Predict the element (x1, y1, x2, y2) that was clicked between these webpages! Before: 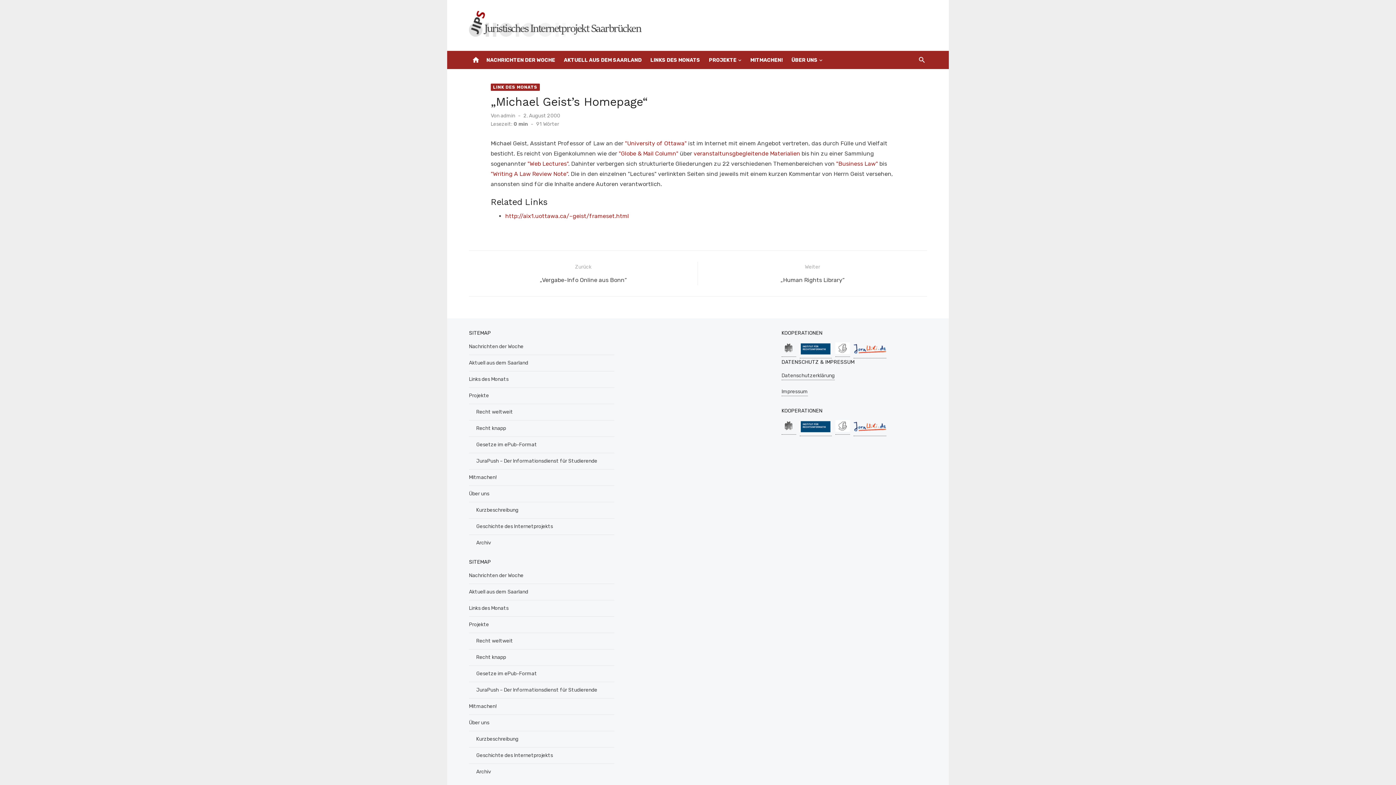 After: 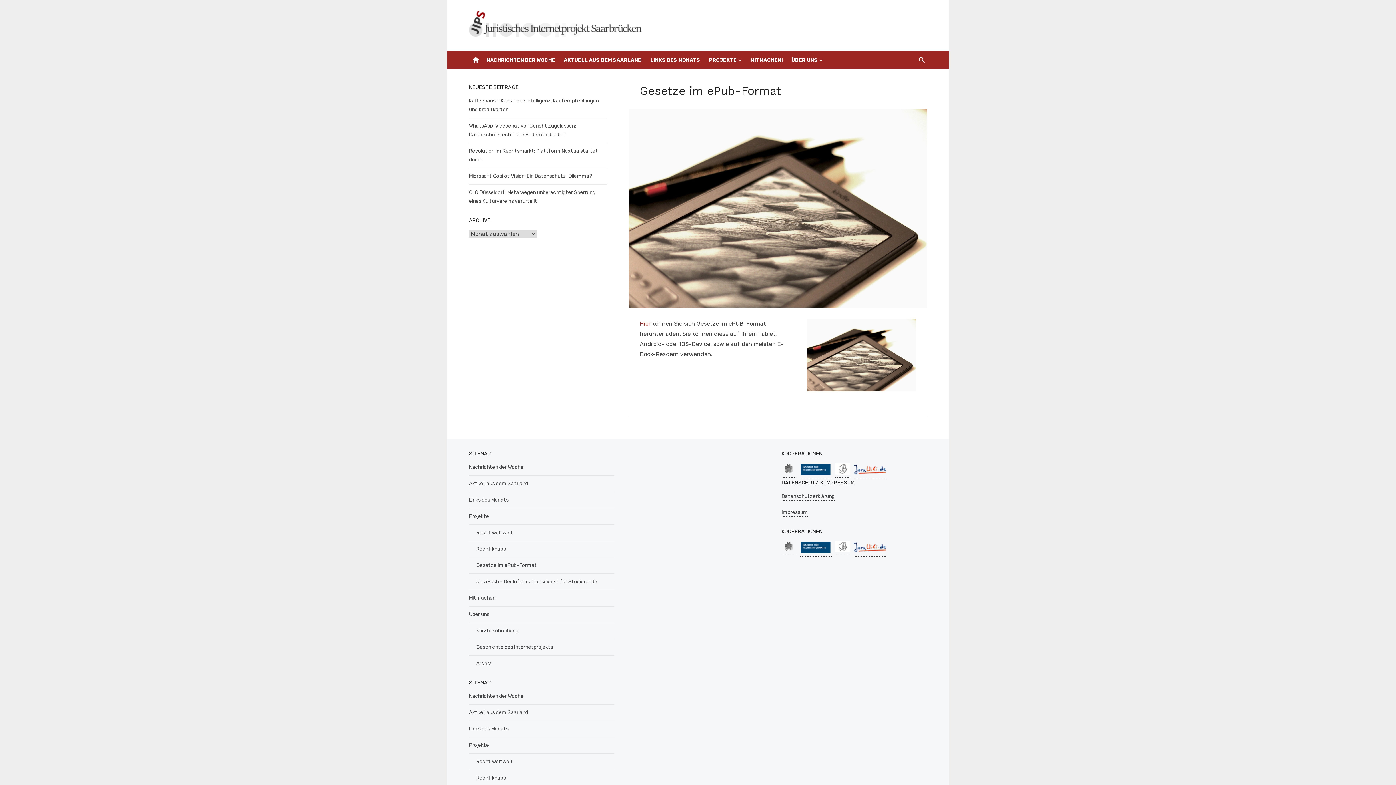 Action: label: Gesetze im ePub-Format bbox: (469, 670, 537, 677)